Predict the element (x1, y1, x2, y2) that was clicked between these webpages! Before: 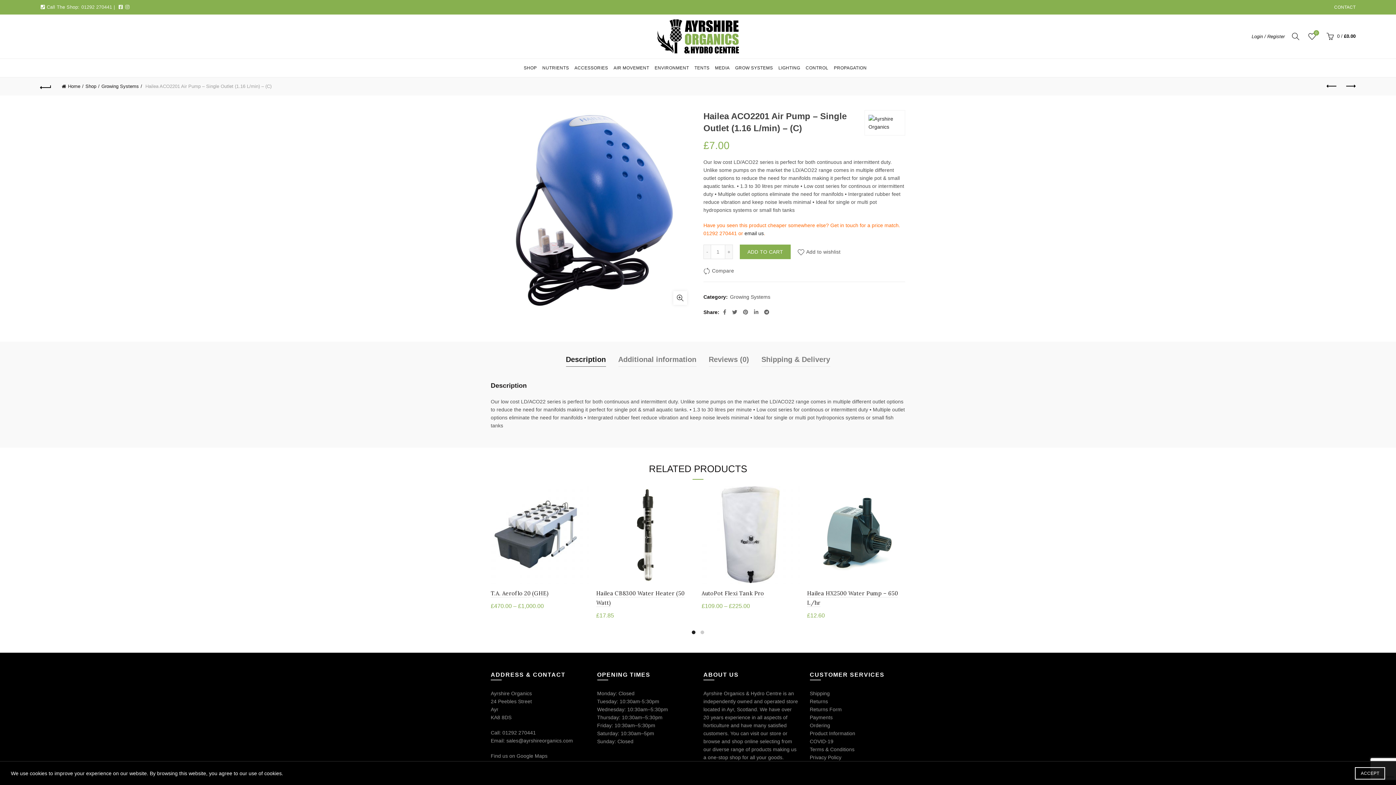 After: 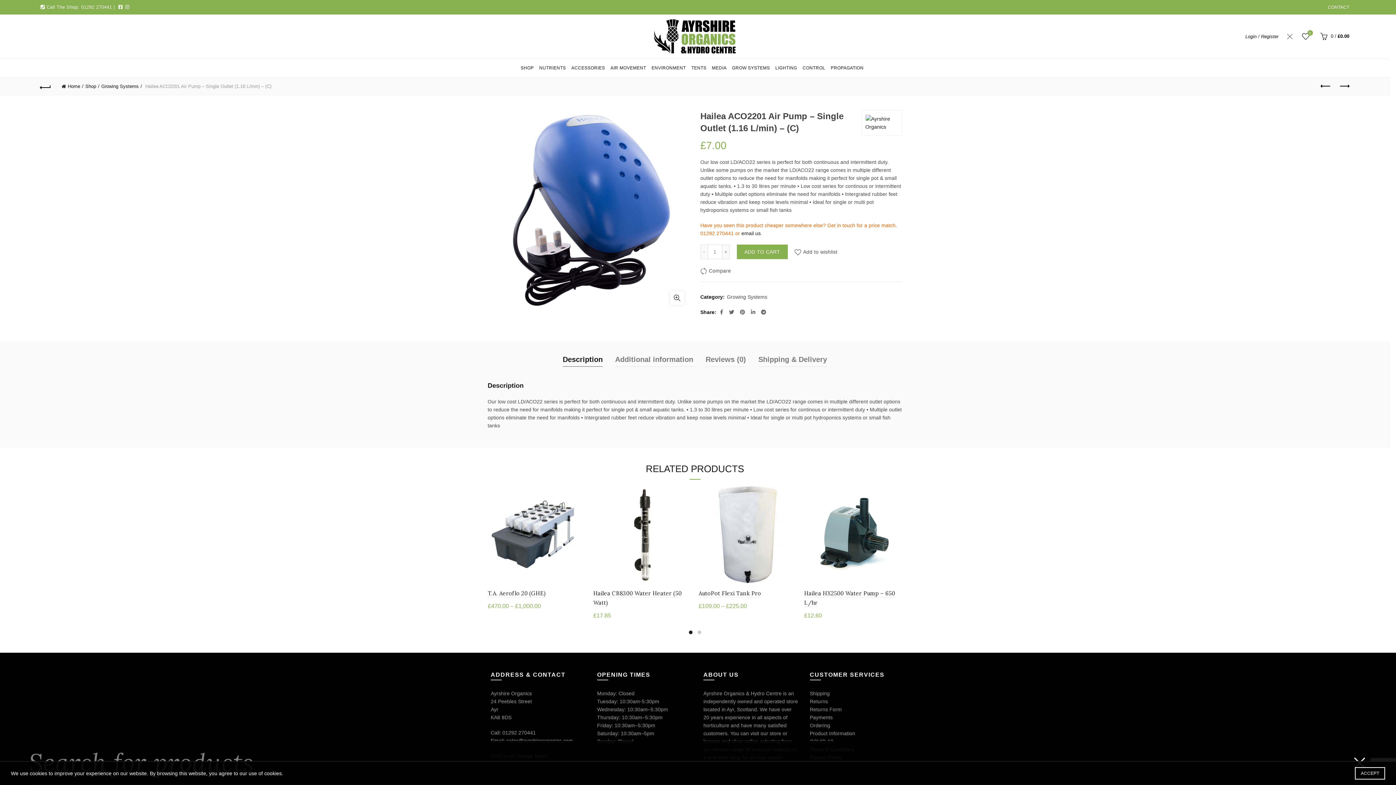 Action: bbox: (1290, 30, 1301, 41)